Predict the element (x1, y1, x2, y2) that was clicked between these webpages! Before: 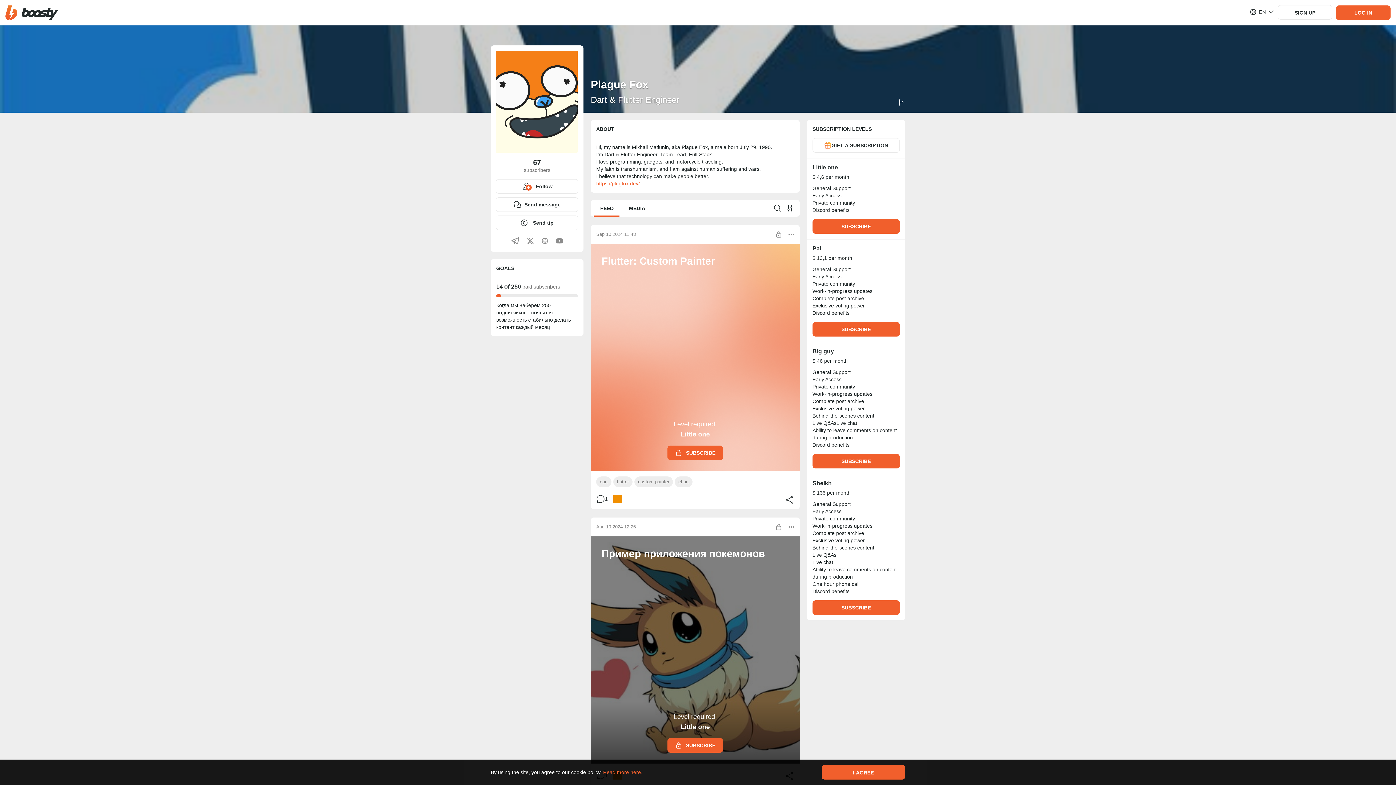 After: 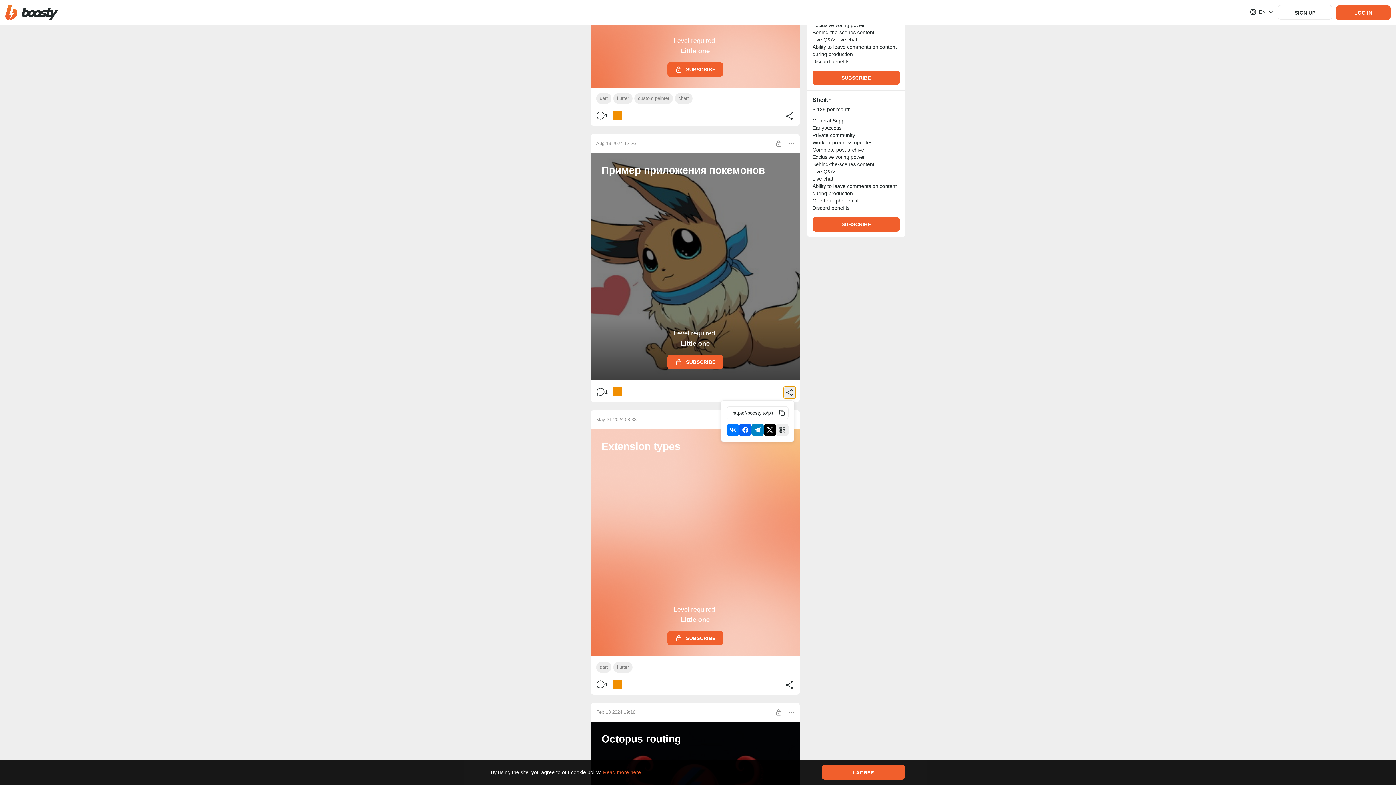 Action: bbox: (783, 770, 796, 782)